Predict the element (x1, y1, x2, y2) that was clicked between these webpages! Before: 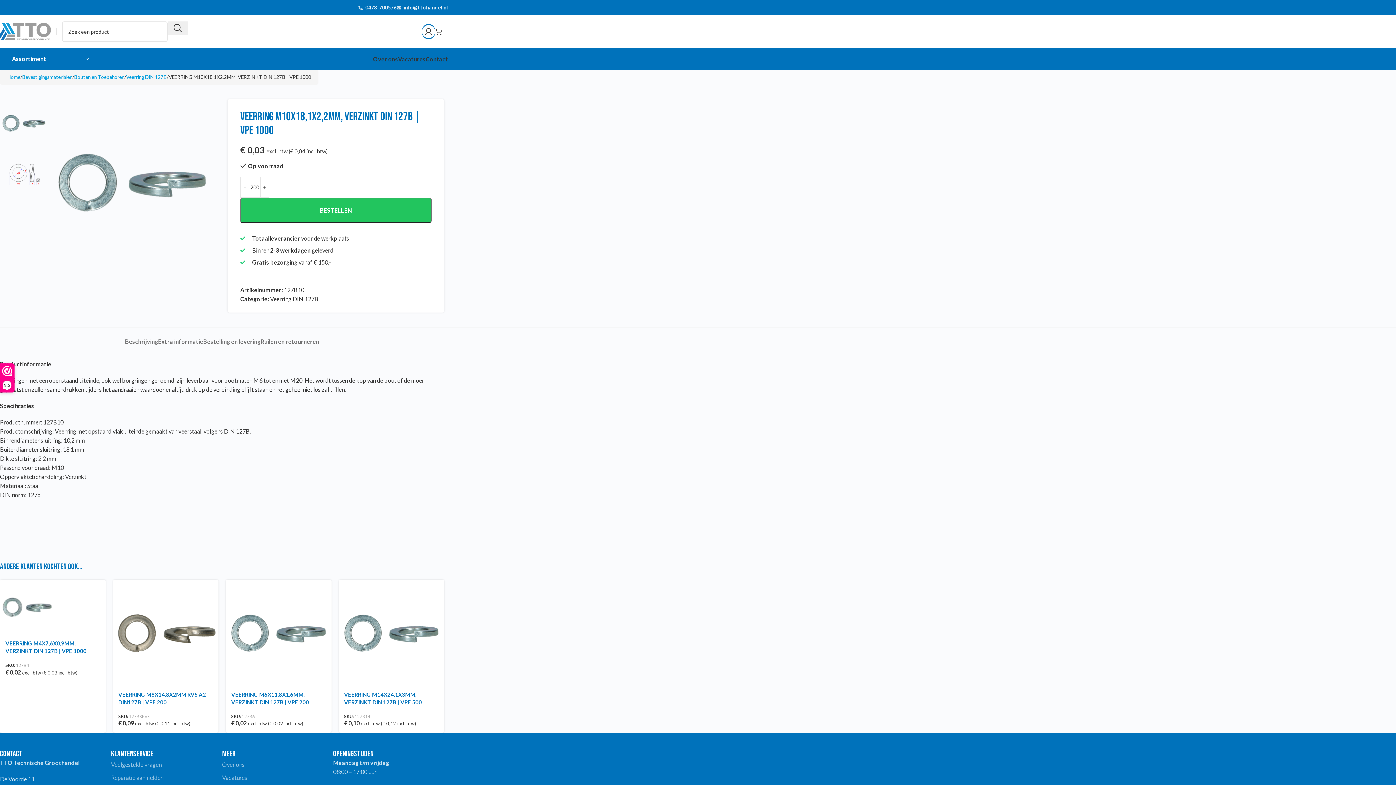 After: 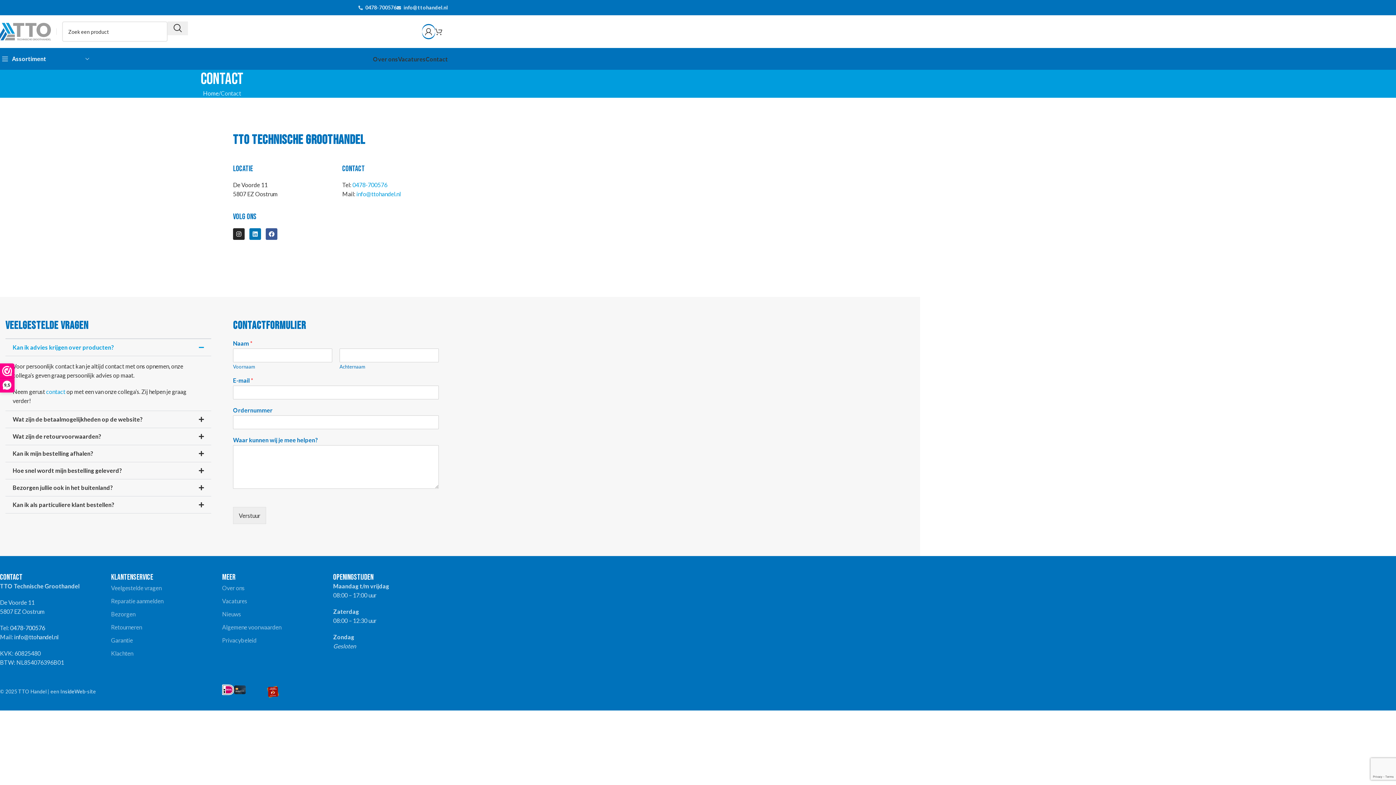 Action: bbox: (425, 51, 448, 66) label: Contact